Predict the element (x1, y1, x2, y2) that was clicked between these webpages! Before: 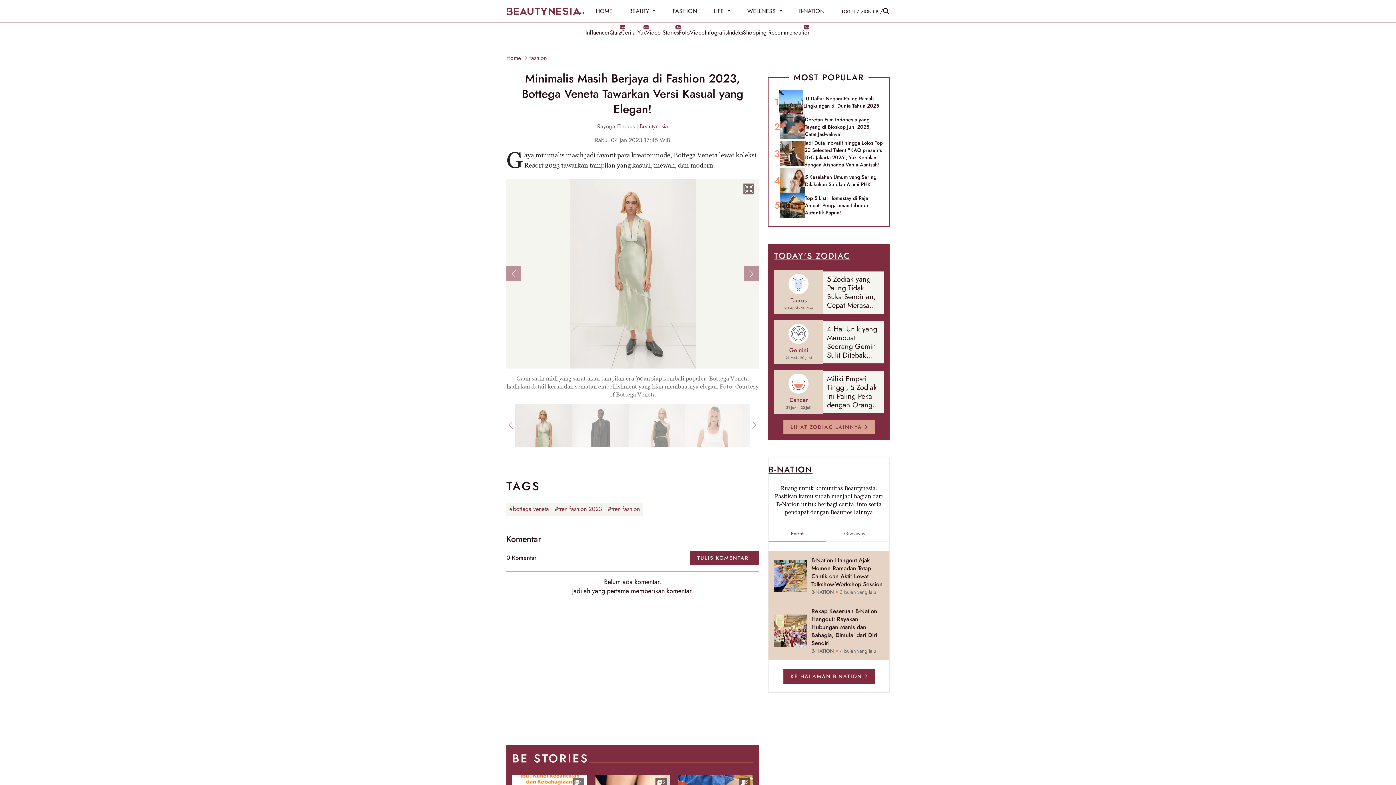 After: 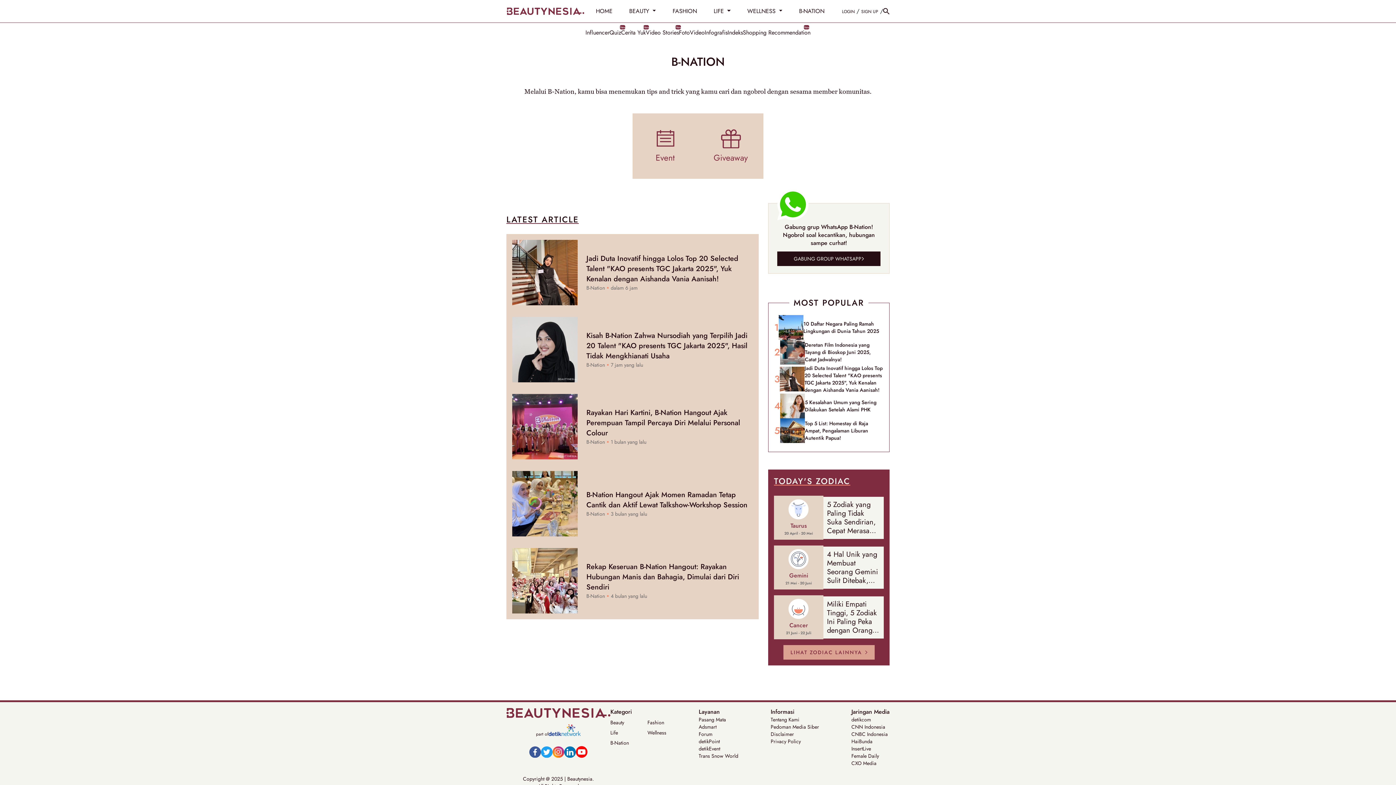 Action: bbox: (799, 6, 824, 15) label: B-NATION